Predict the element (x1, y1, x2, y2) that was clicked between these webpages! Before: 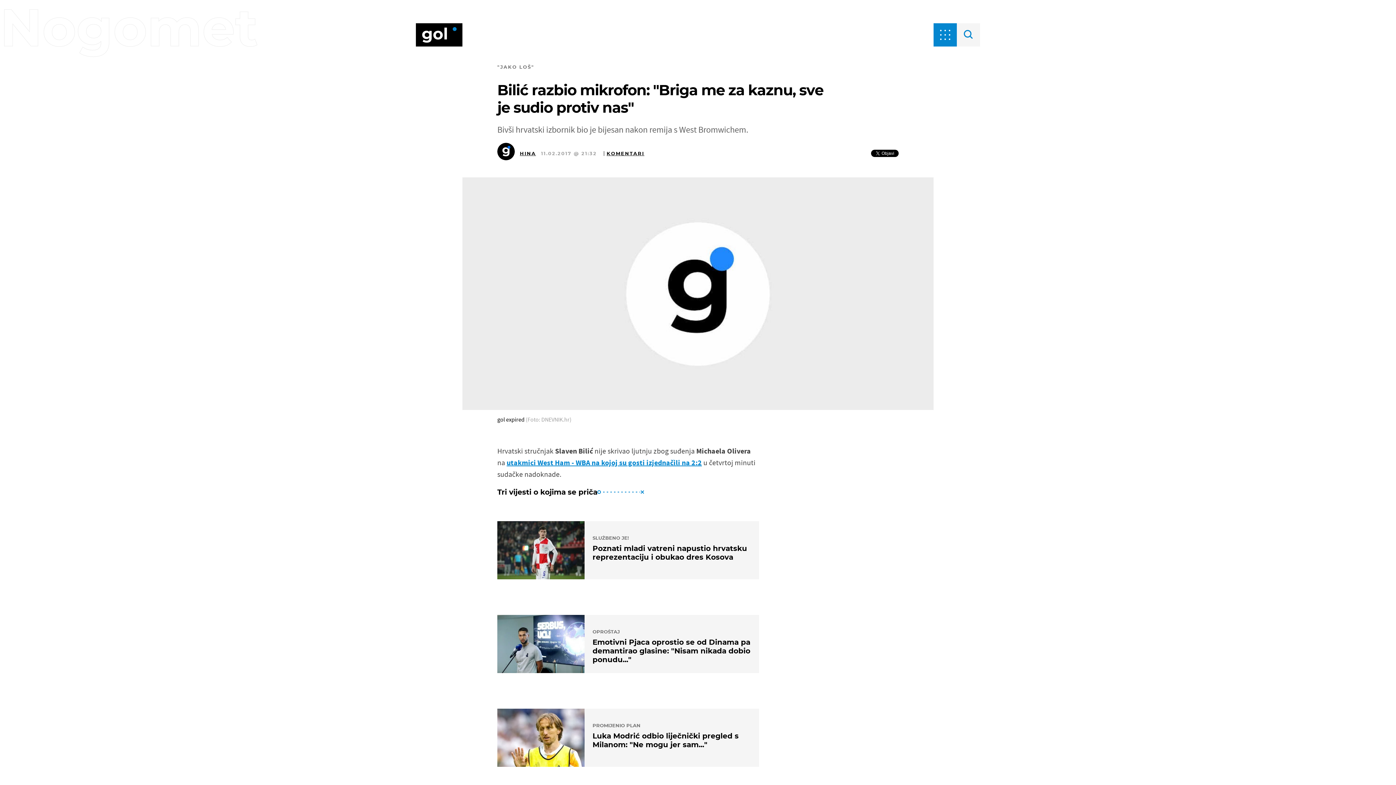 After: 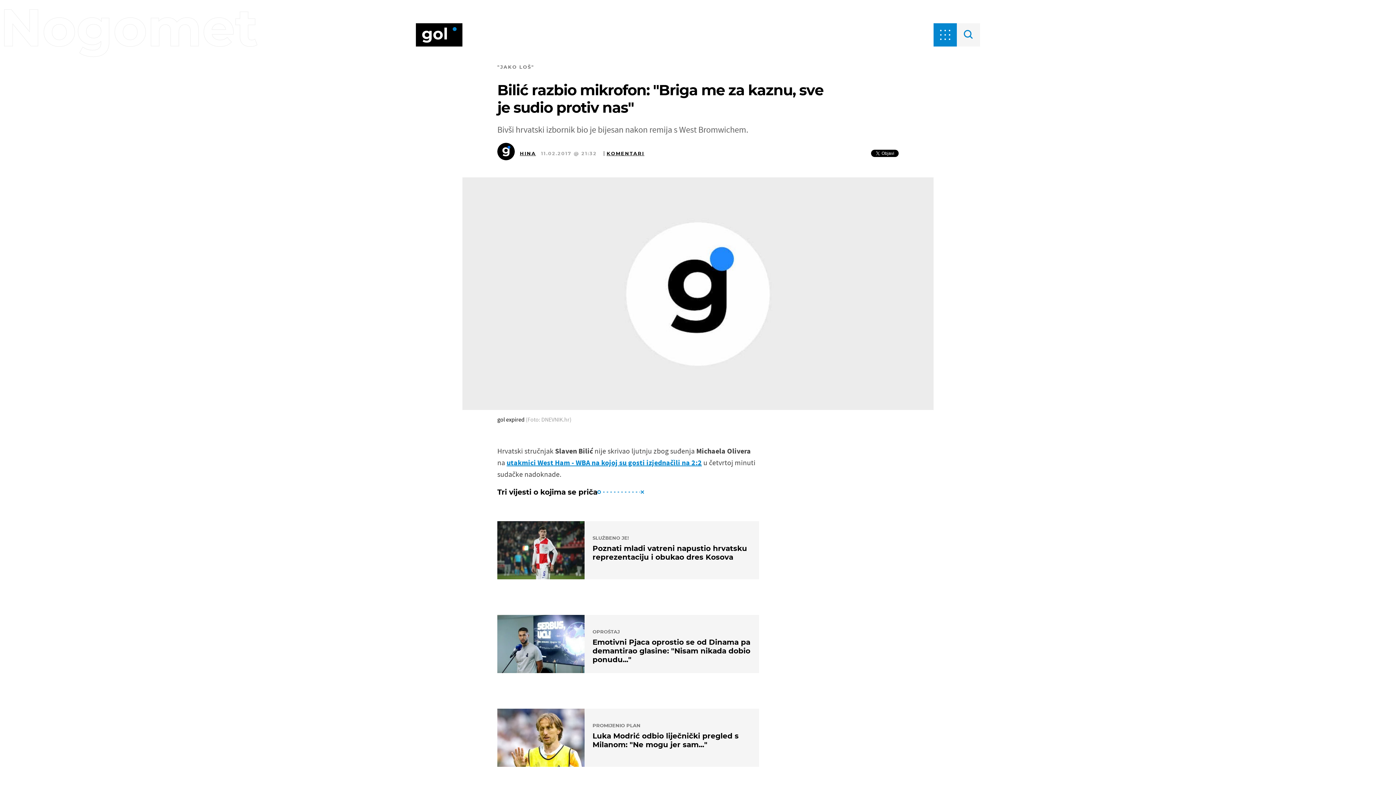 Action: label: utakmici West Ham - WBA na kojoj su gosti izjednačili na 2:2 bbox: (506, 458, 702, 467)